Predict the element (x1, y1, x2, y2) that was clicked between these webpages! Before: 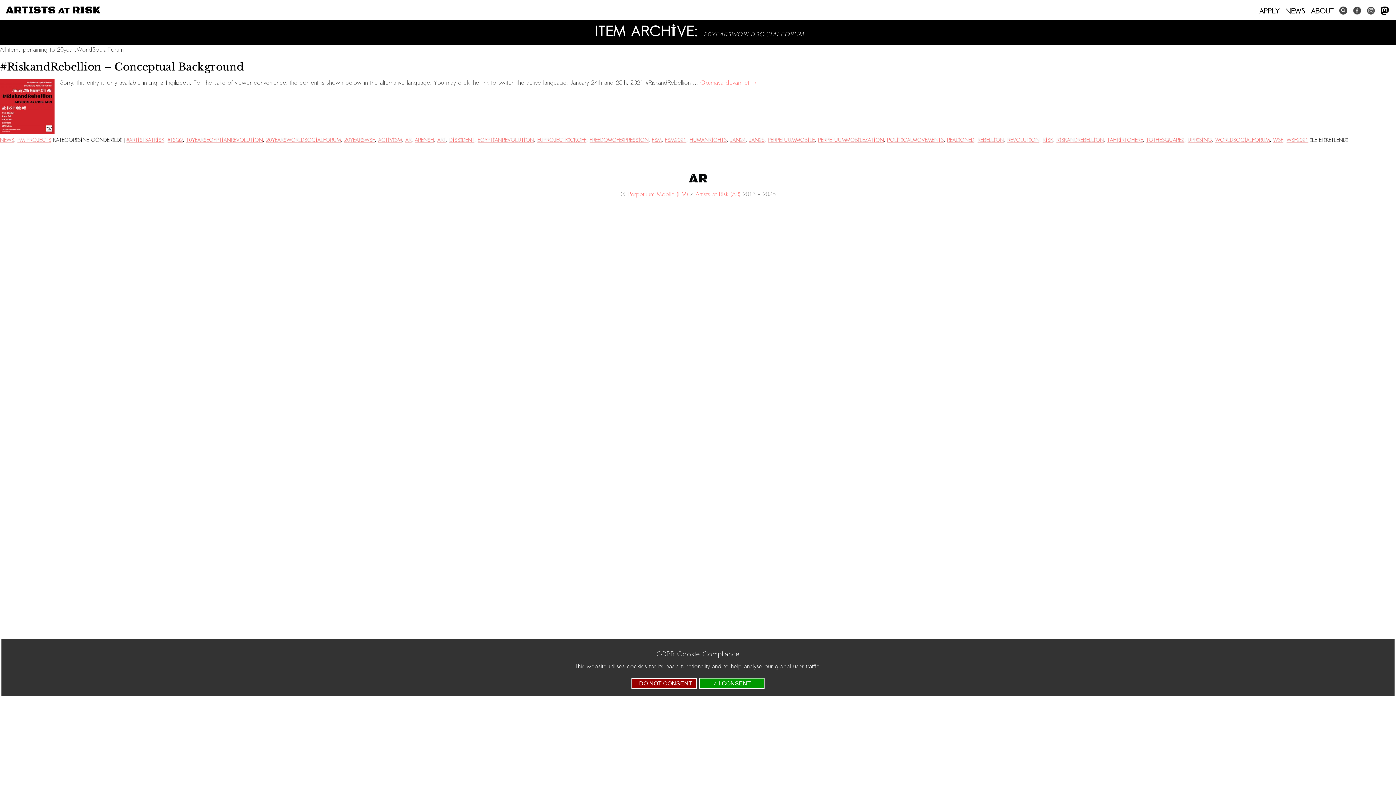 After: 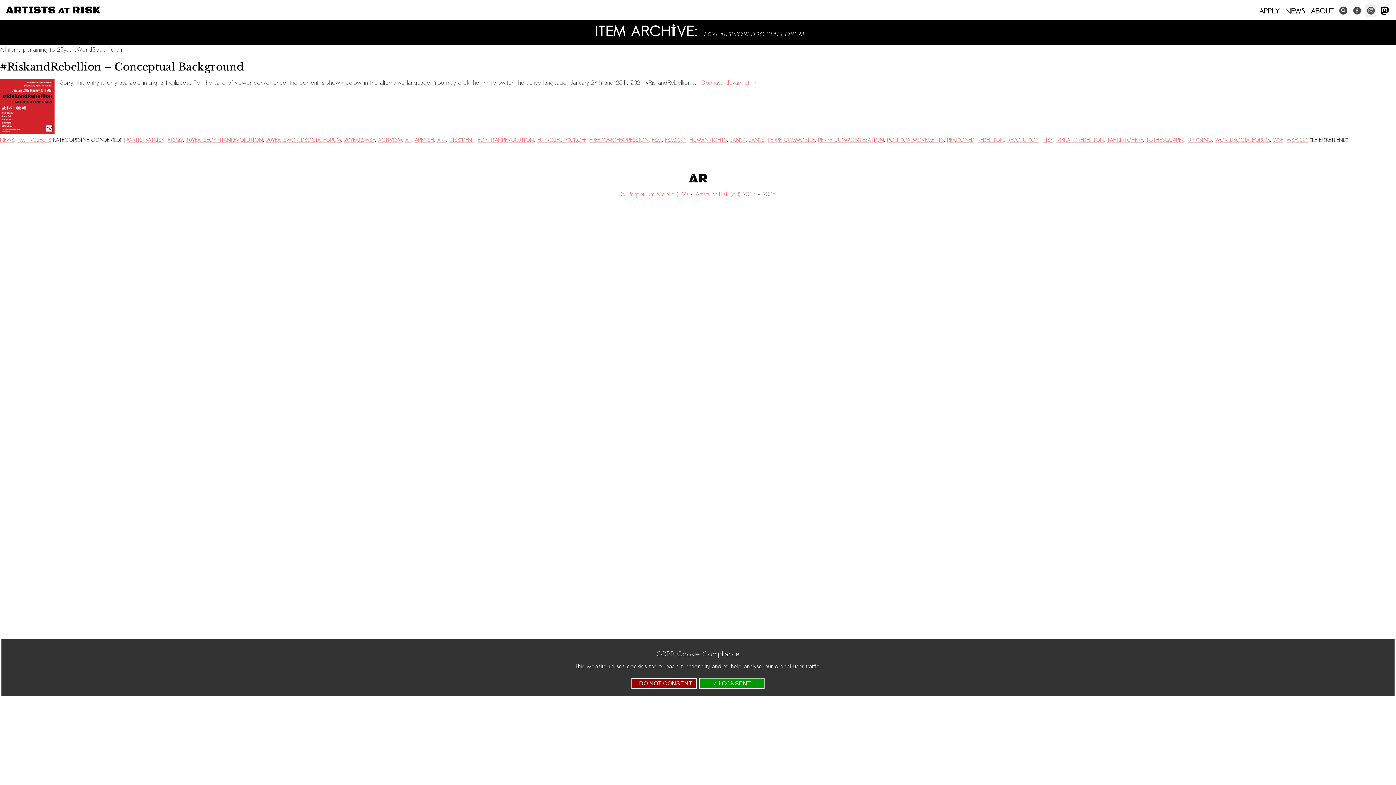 Action: bbox: (1365, 4, 1376, 16)